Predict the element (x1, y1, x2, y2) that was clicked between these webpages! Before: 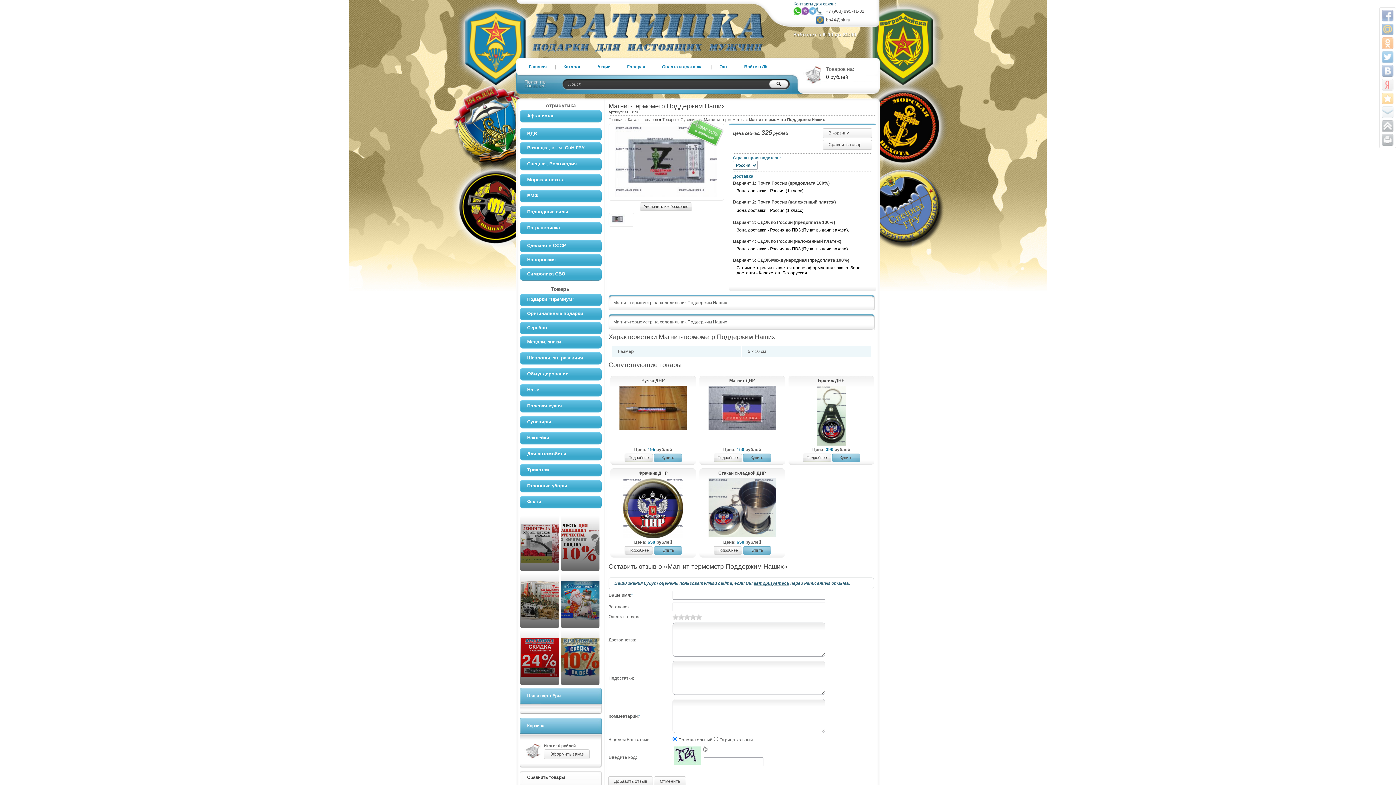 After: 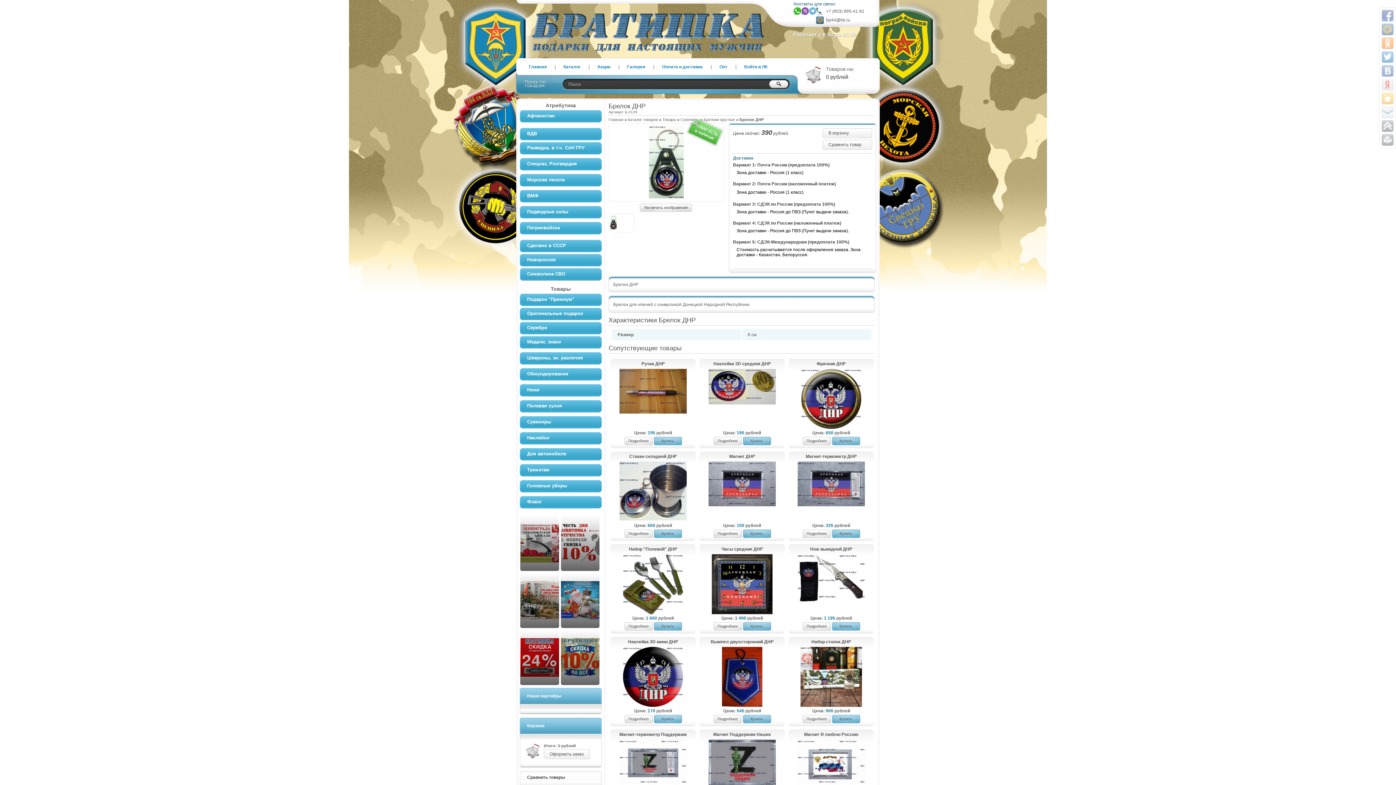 Action: bbox: (790, 378, 872, 384) label: Брелок ДНР